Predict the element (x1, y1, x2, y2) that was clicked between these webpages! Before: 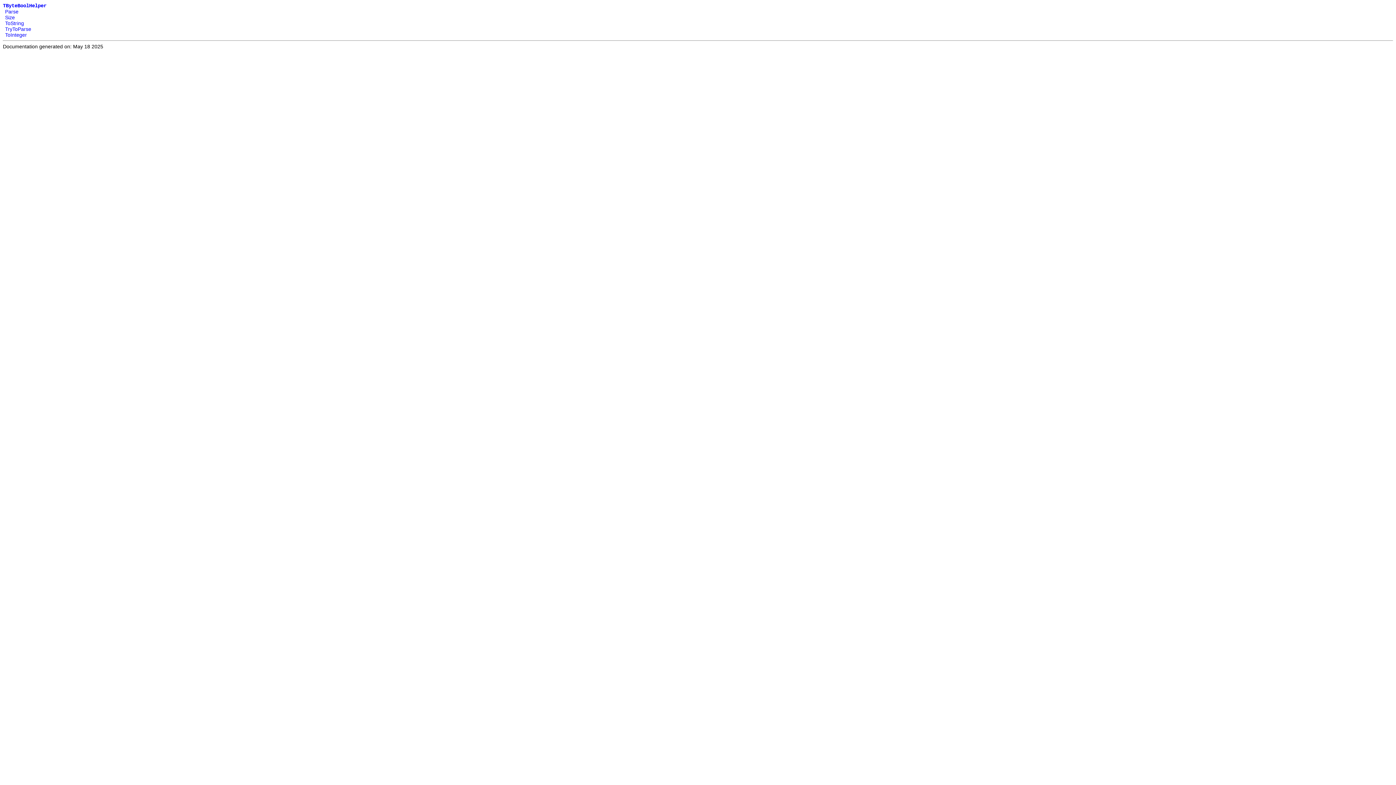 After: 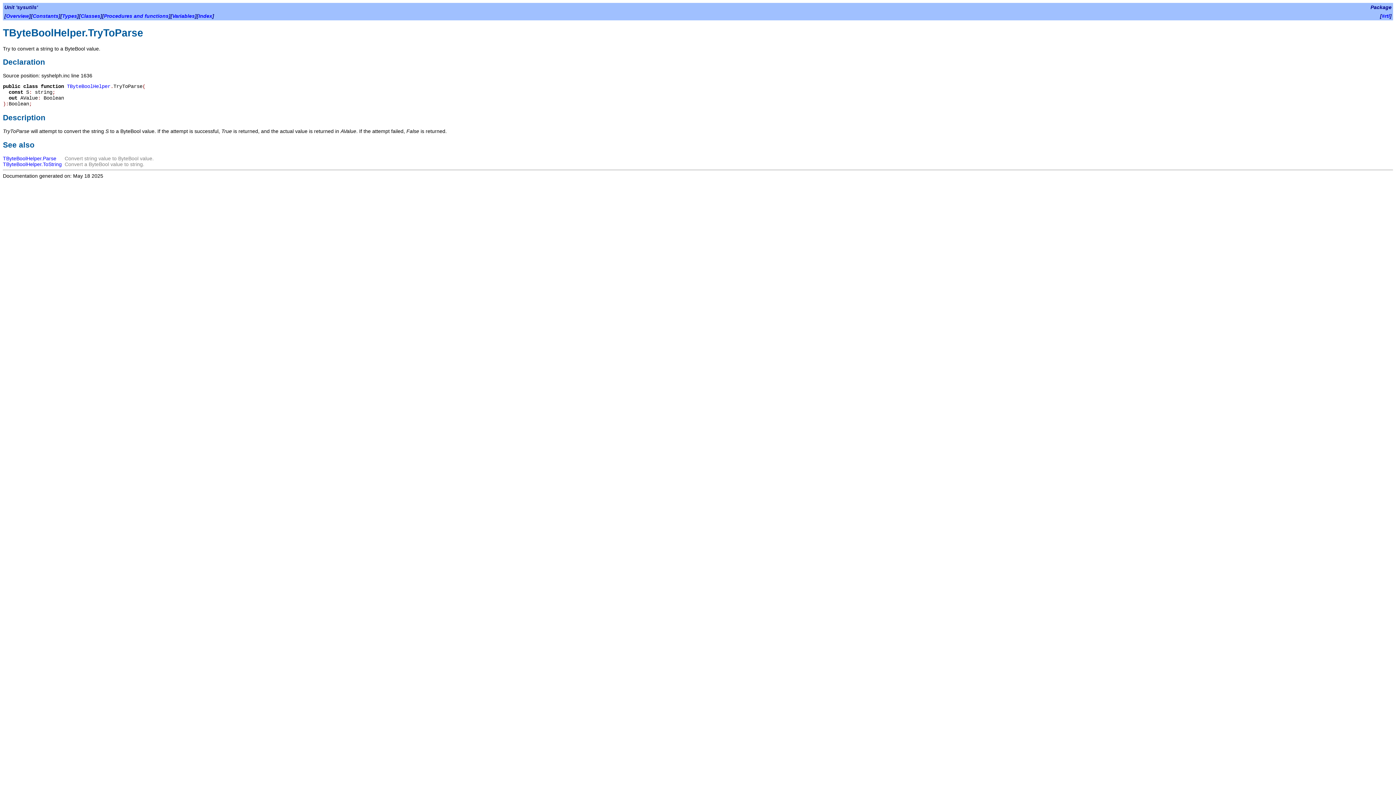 Action: bbox: (5, 26, 31, 32) label: TryToParse